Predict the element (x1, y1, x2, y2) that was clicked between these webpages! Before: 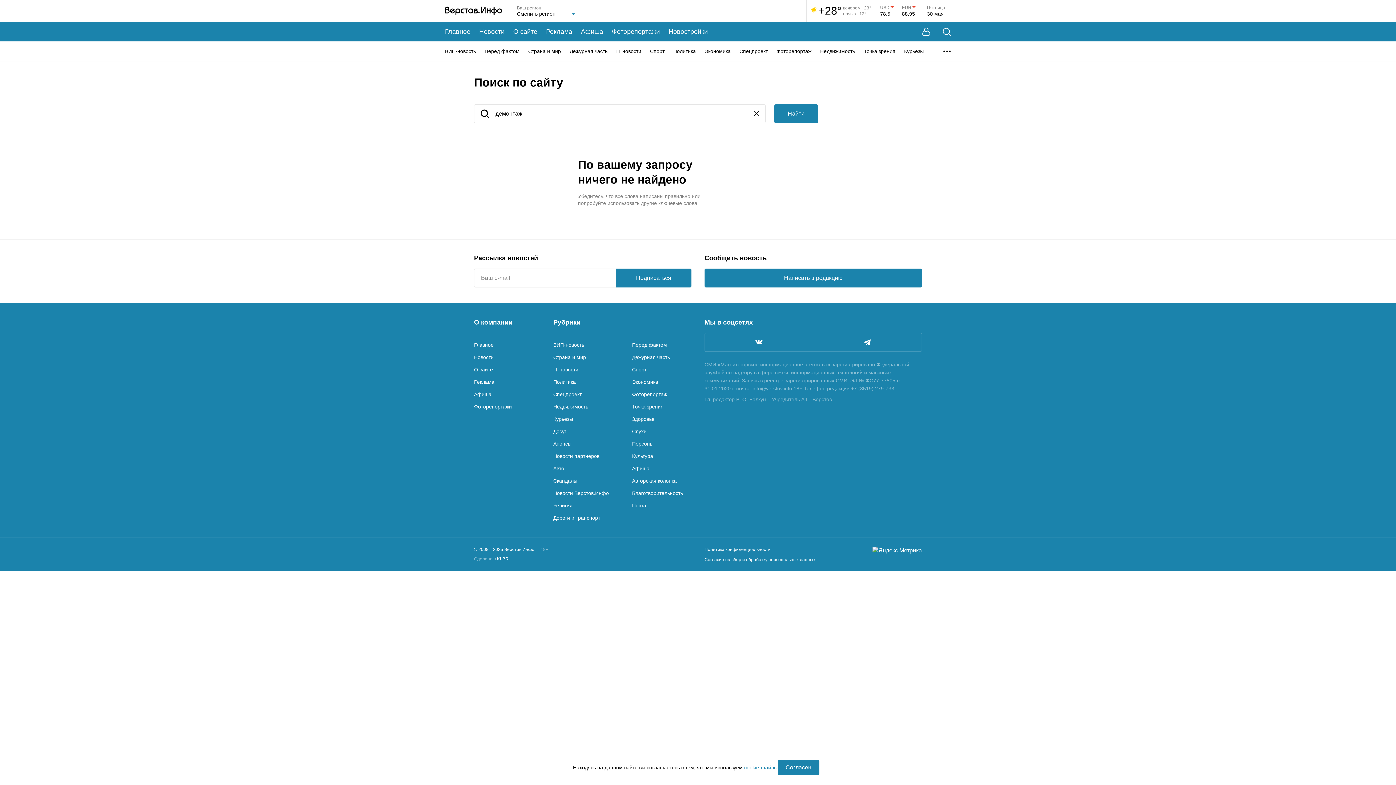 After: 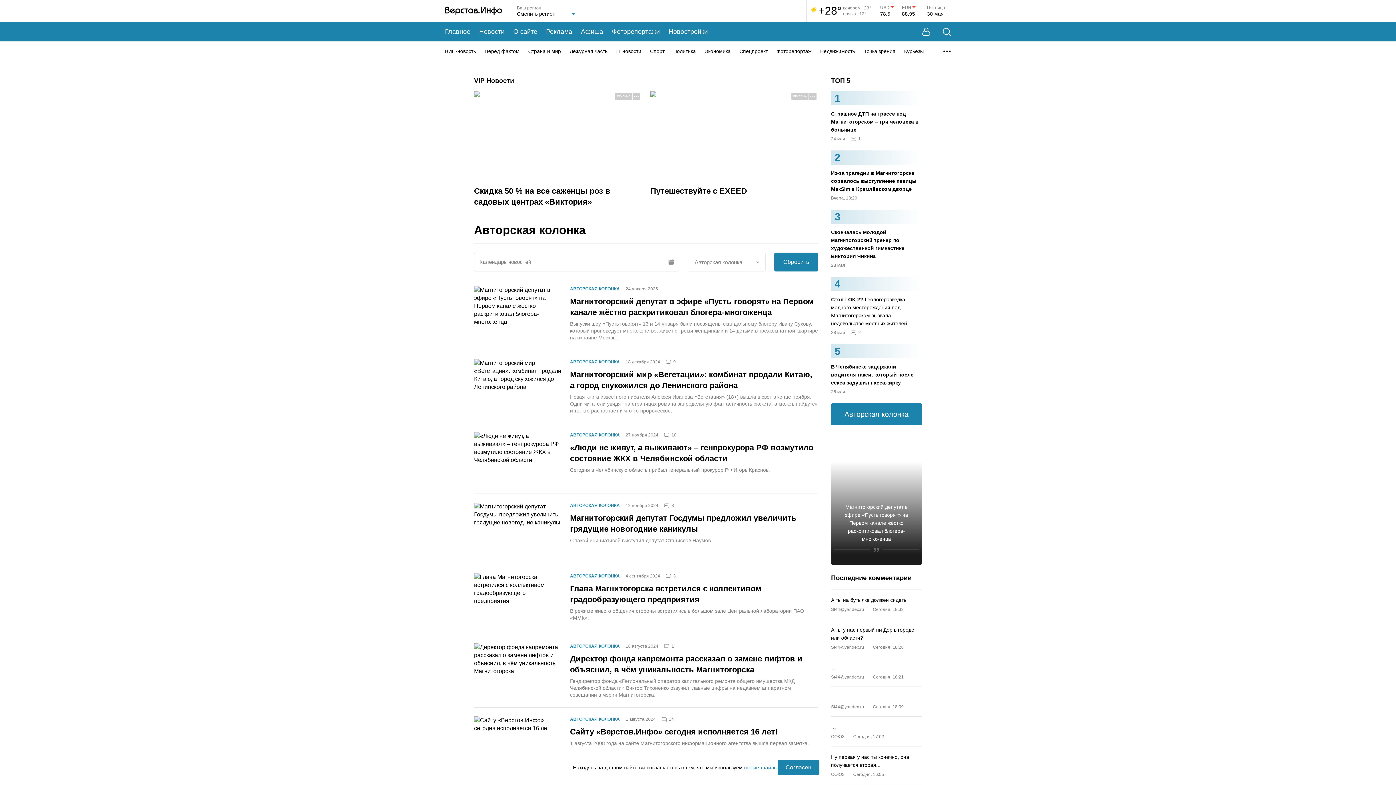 Action: bbox: (632, 478, 676, 483) label: Авторская колонка